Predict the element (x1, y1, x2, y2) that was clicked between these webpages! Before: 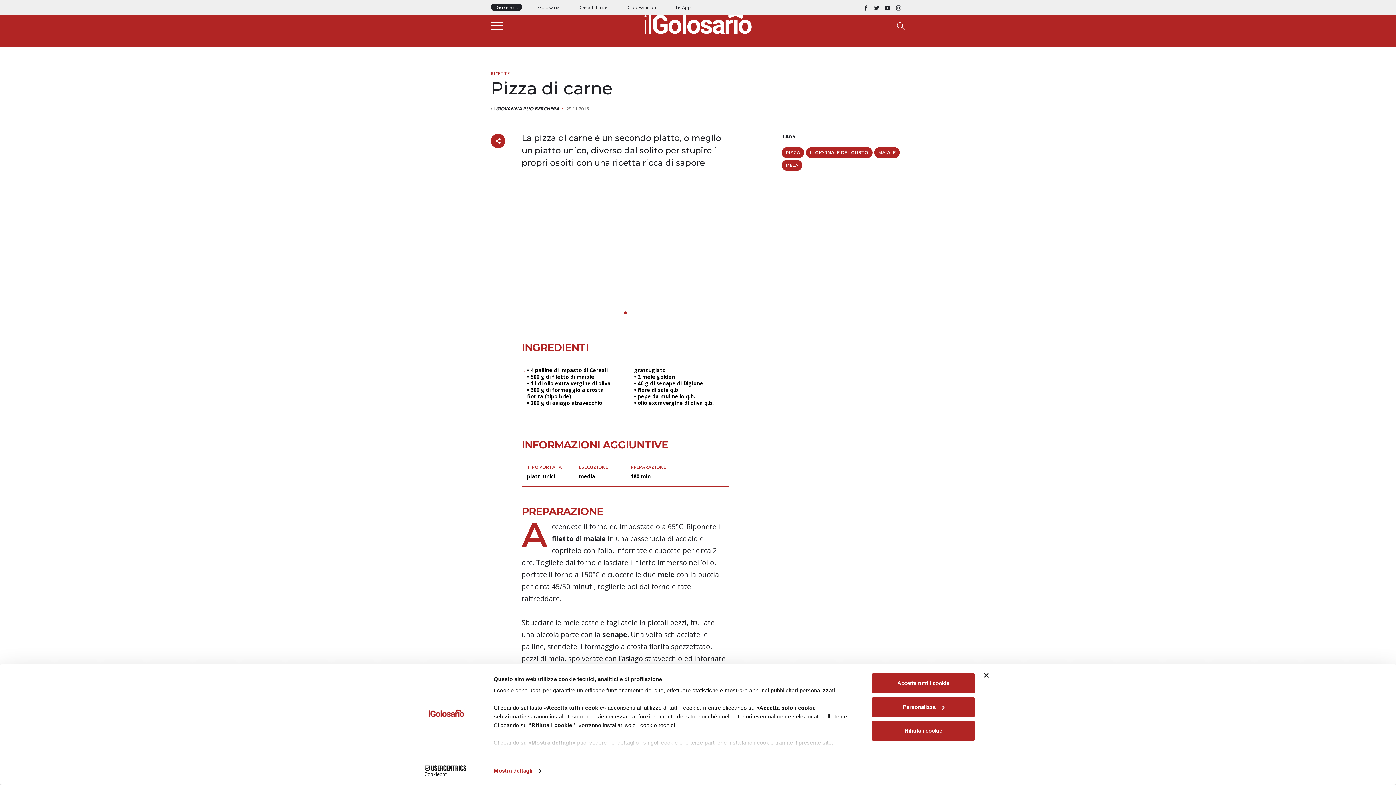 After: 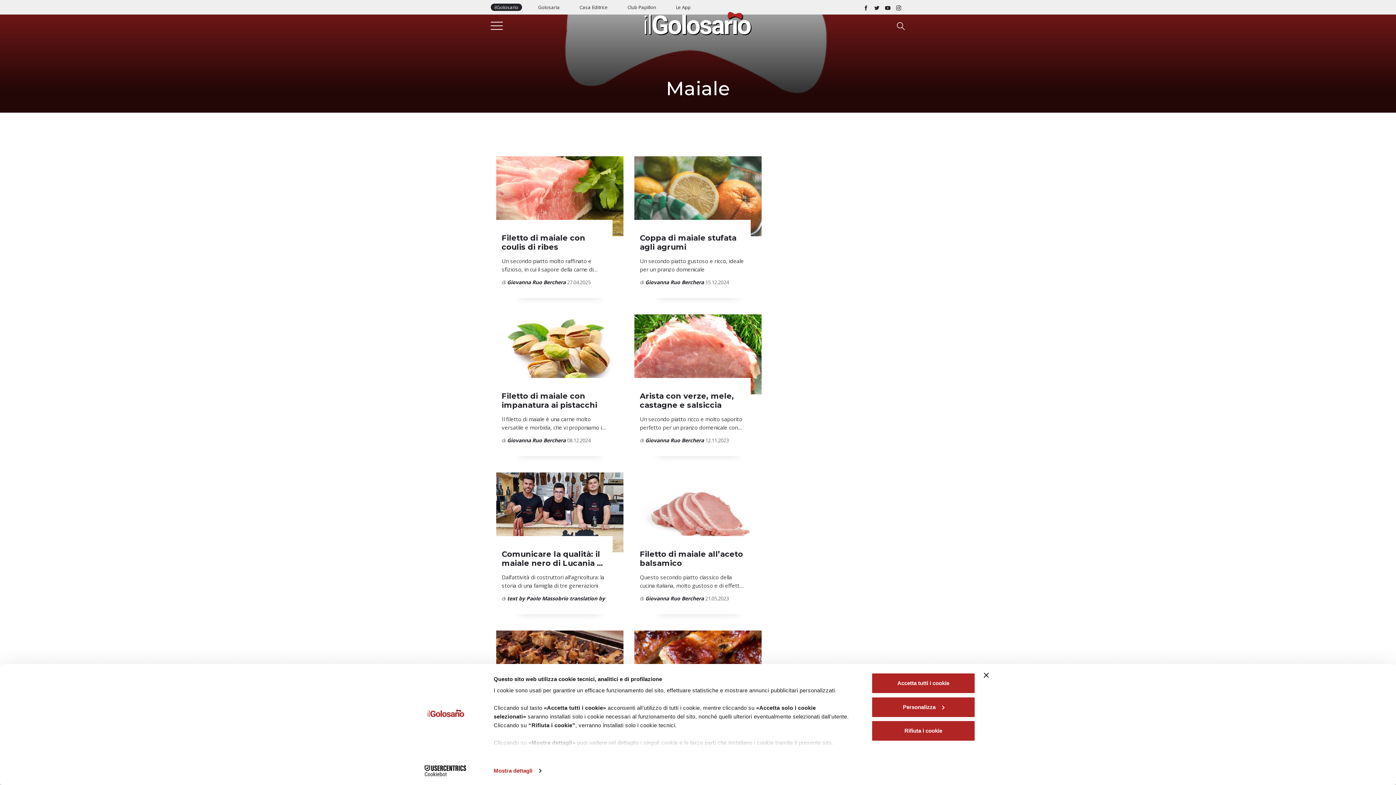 Action: bbox: (874, 147, 899, 157) label: MAIALE